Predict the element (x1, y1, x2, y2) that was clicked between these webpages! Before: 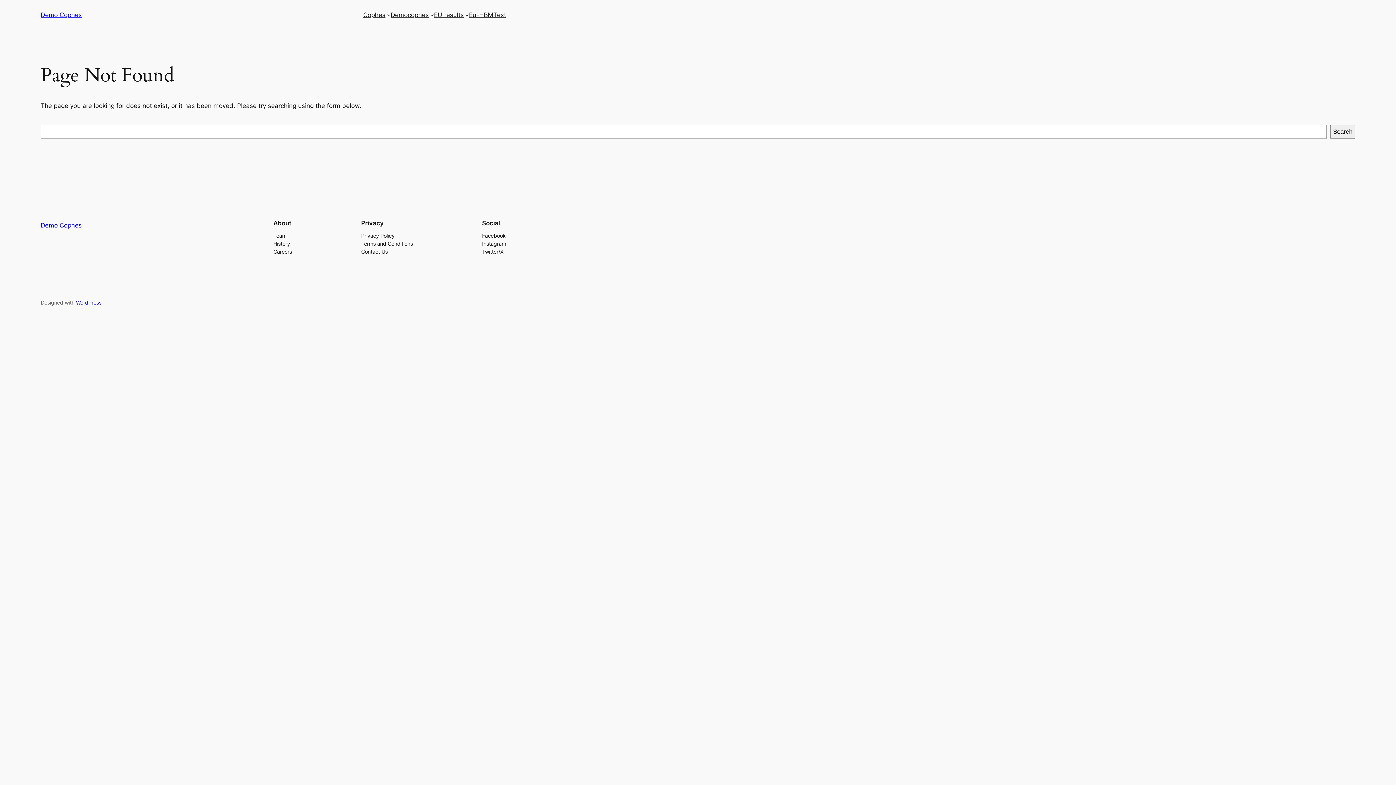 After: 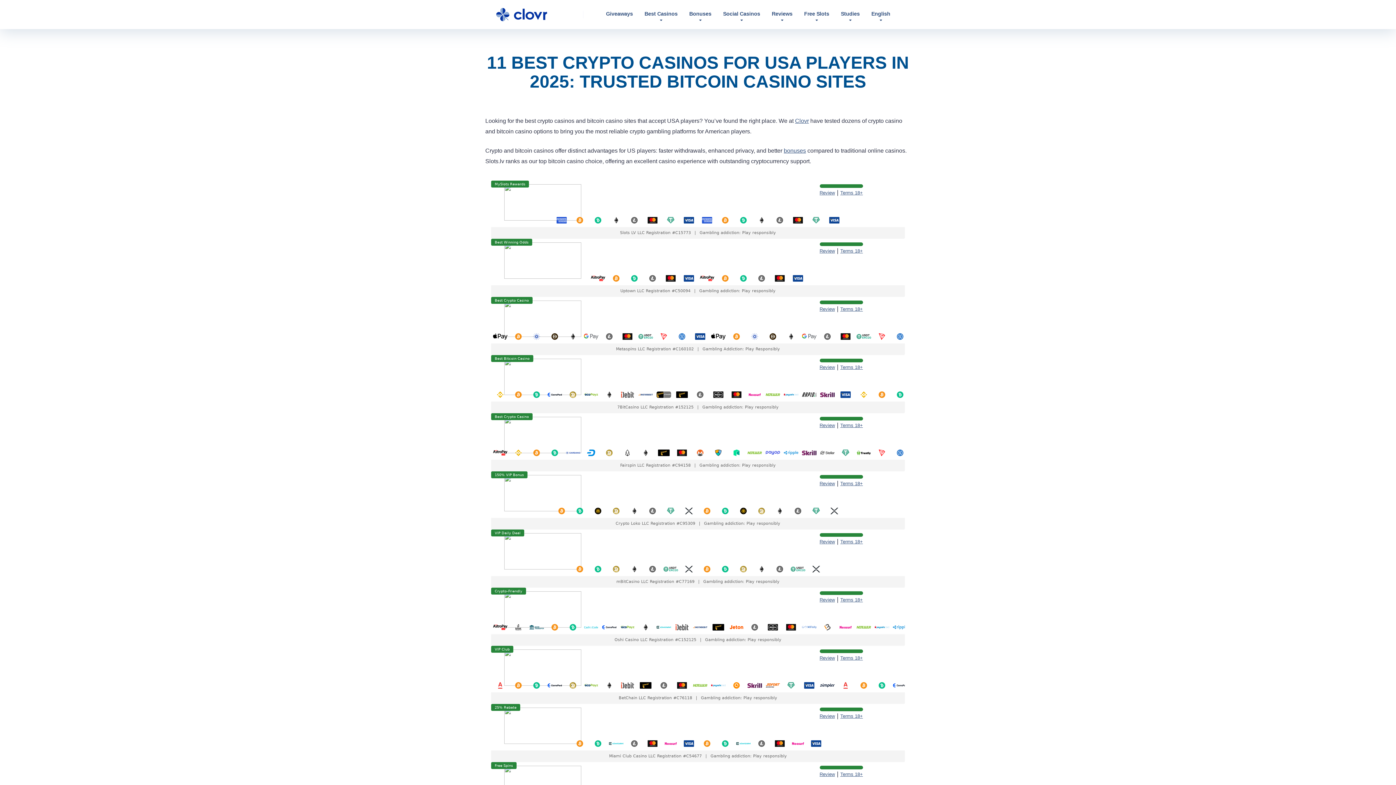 Action: bbox: (469, 10, 493, 19) label: Eu-HBM